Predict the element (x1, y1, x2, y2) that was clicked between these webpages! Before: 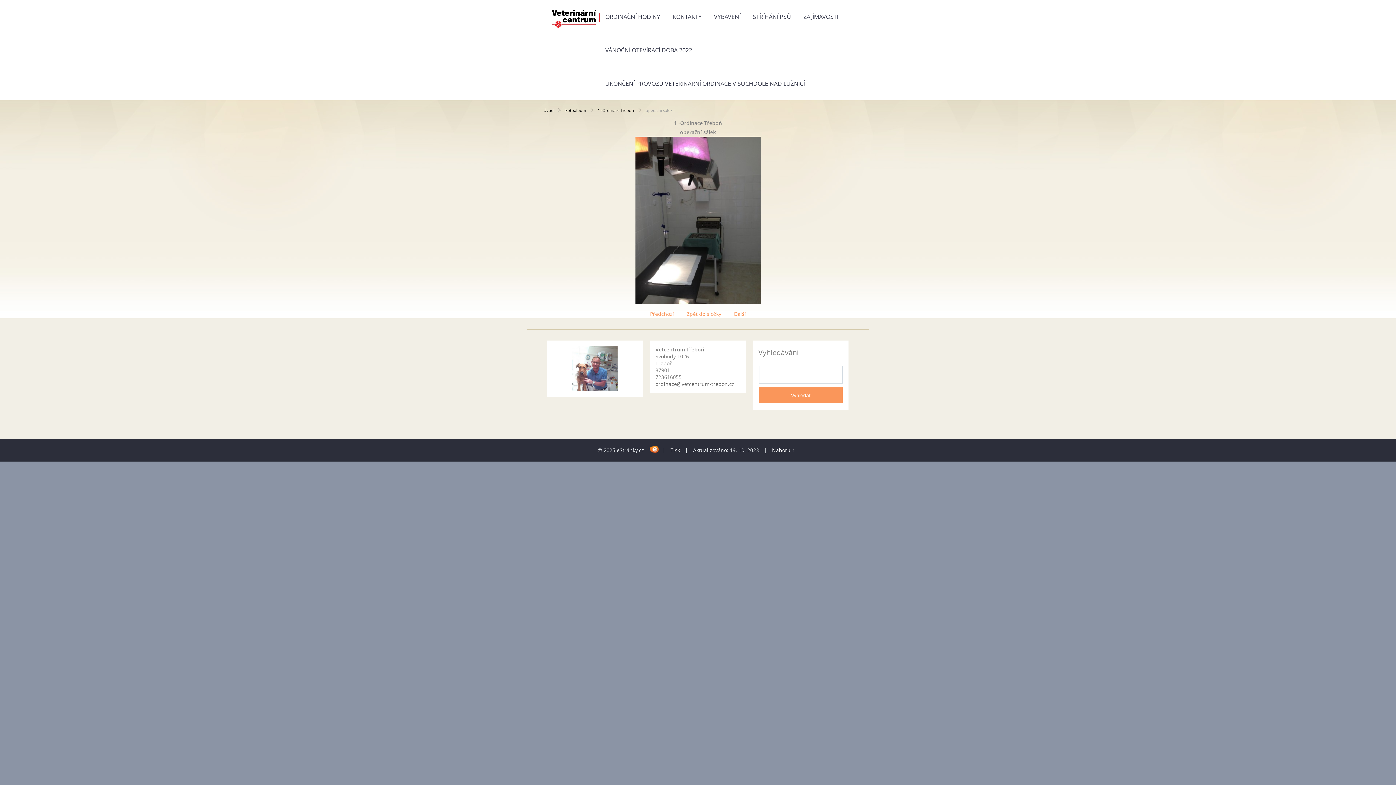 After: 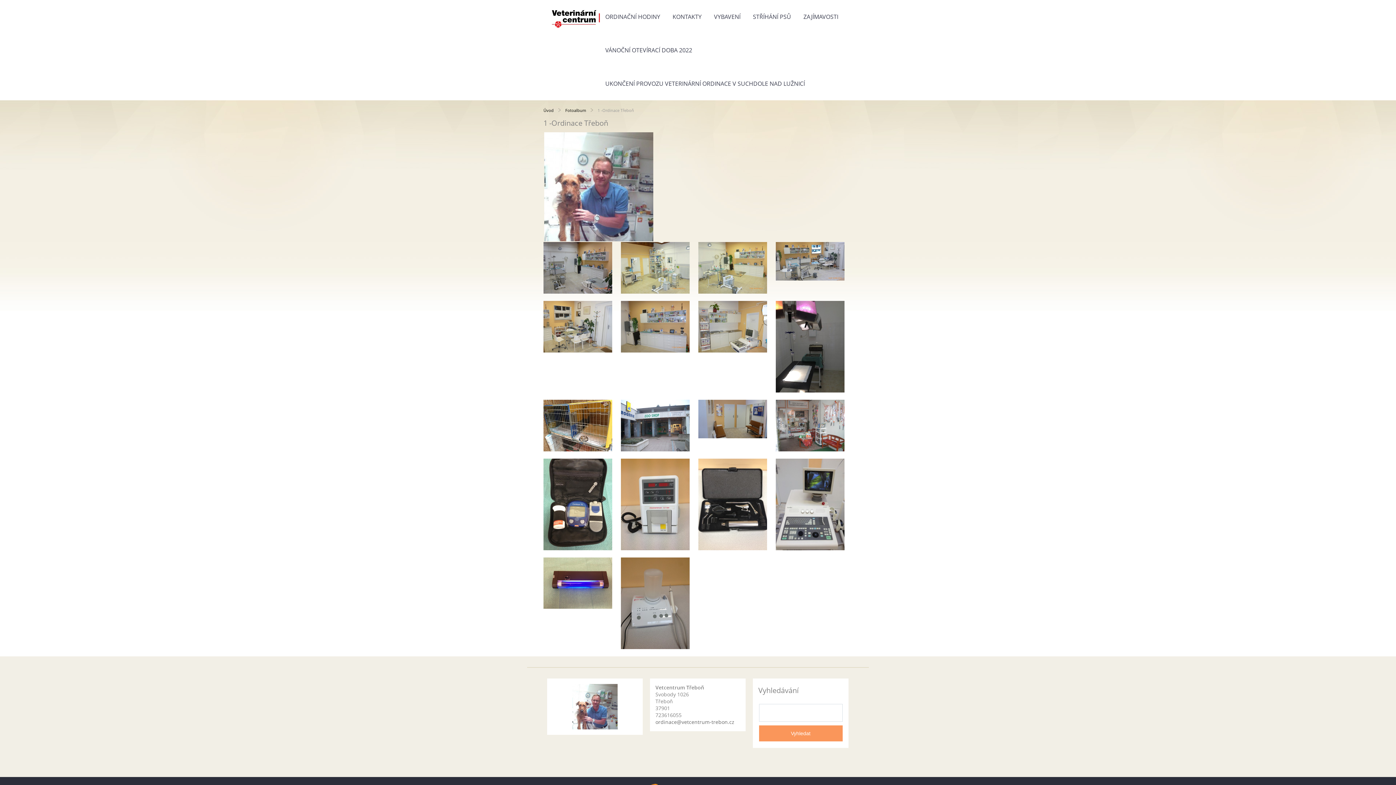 Action: bbox: (597, 107, 634, 113) label: 1 -Ordinace Třeboň